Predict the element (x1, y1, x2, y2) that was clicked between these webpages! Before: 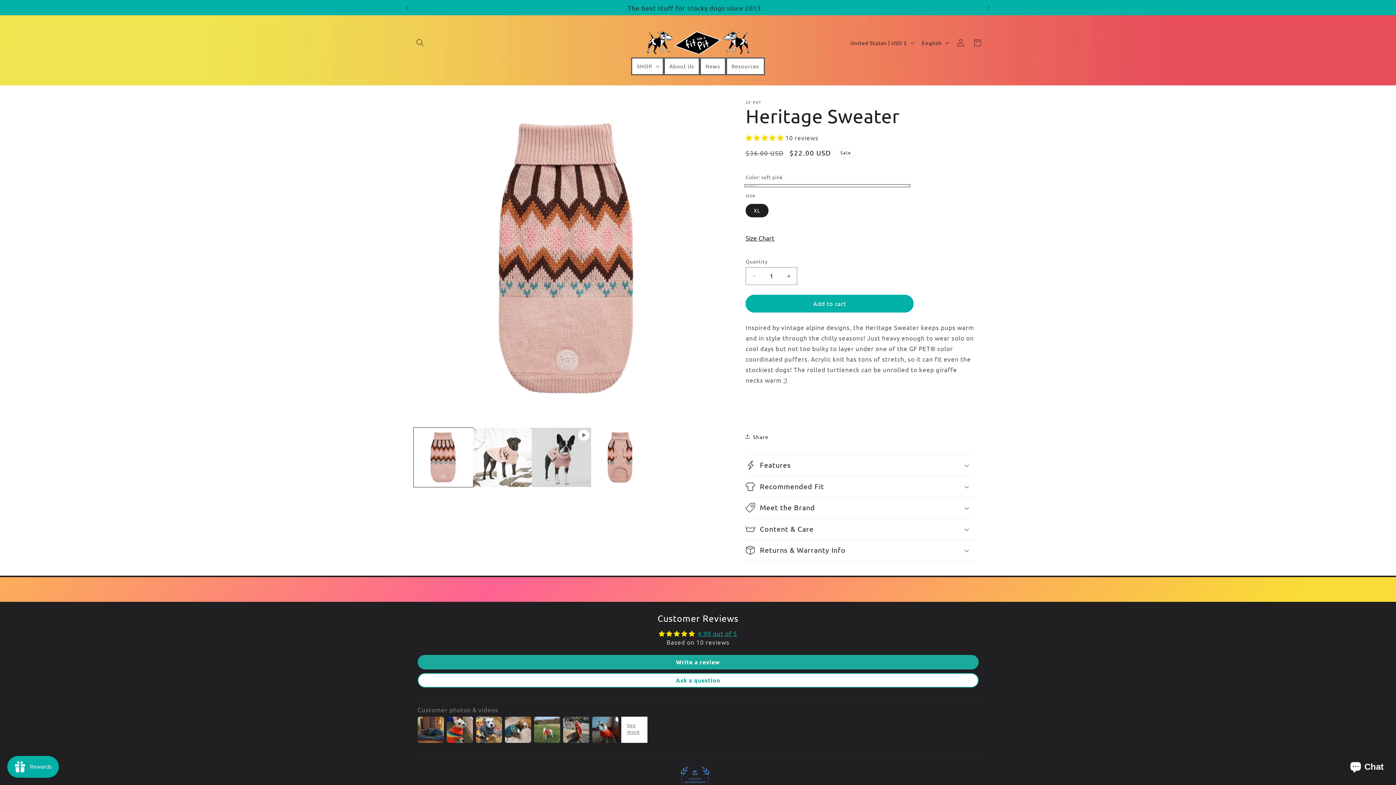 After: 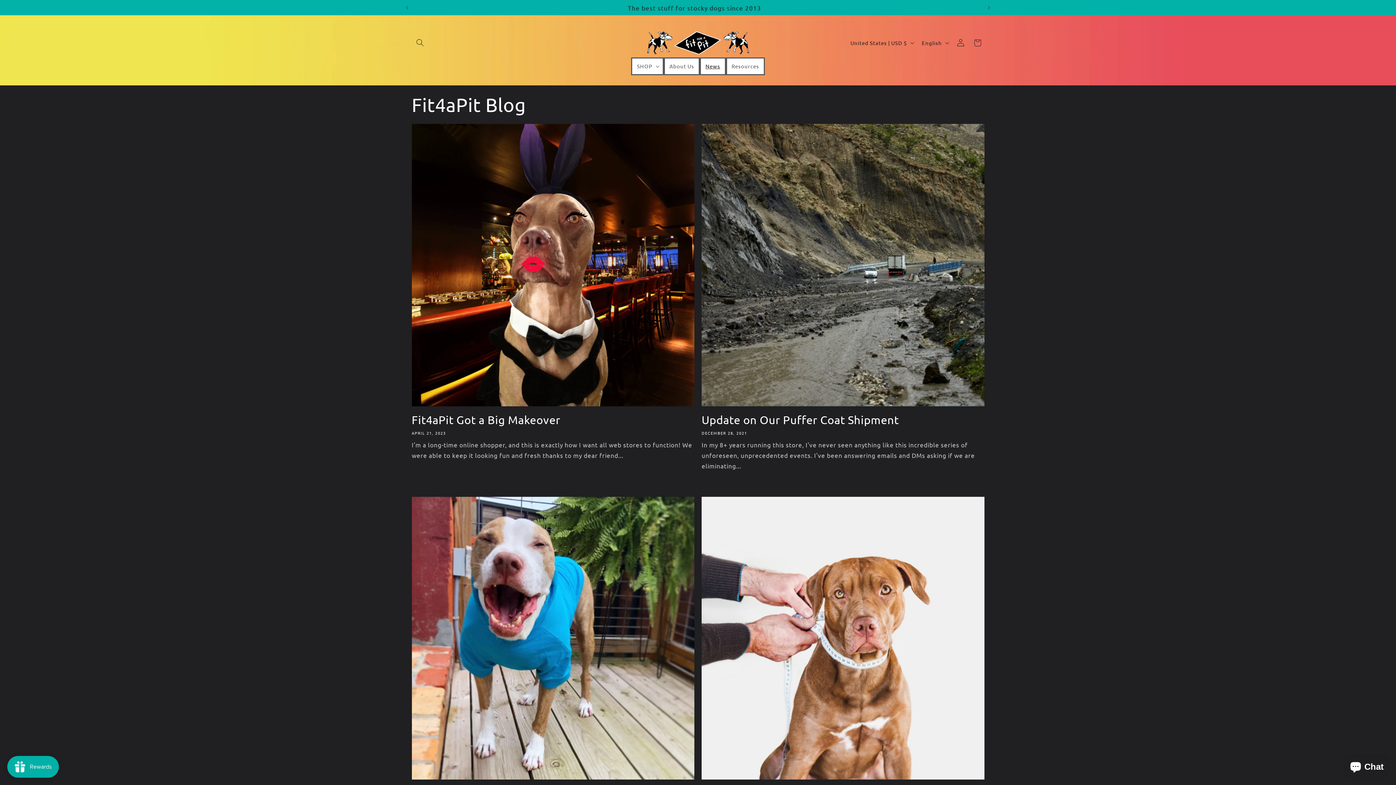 Action: bbox: (700, 57, 726, 75) label: News